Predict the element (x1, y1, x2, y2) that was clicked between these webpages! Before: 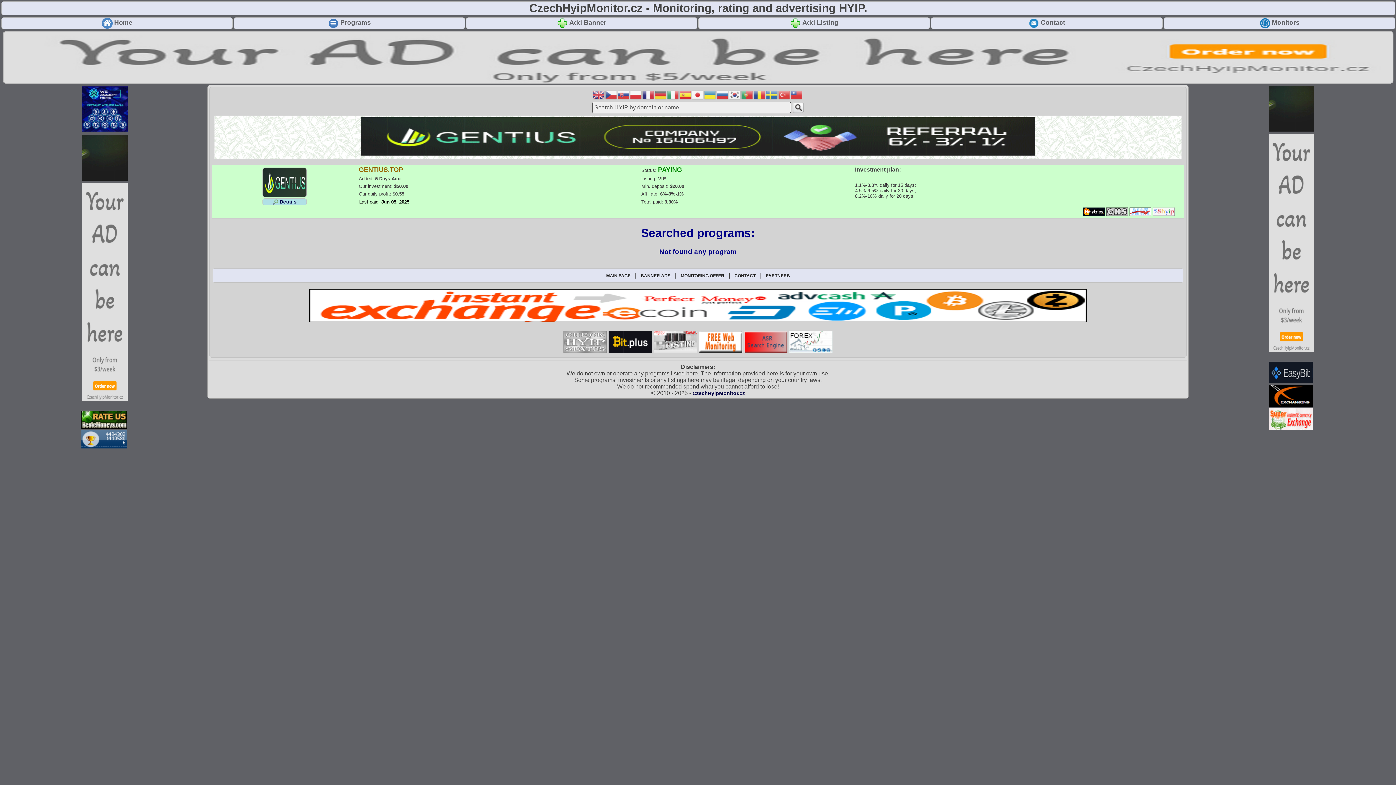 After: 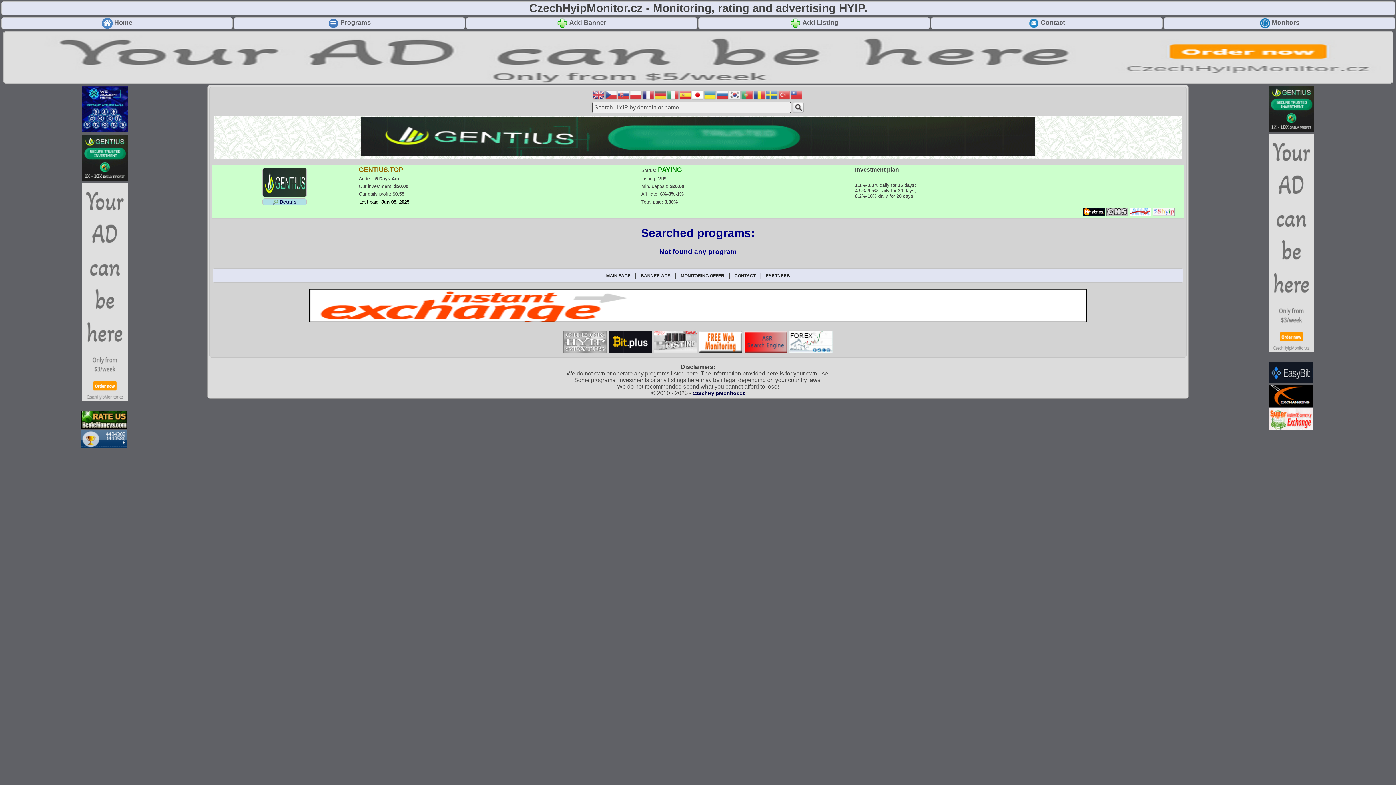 Action: bbox: (692, 91, 704, 97)